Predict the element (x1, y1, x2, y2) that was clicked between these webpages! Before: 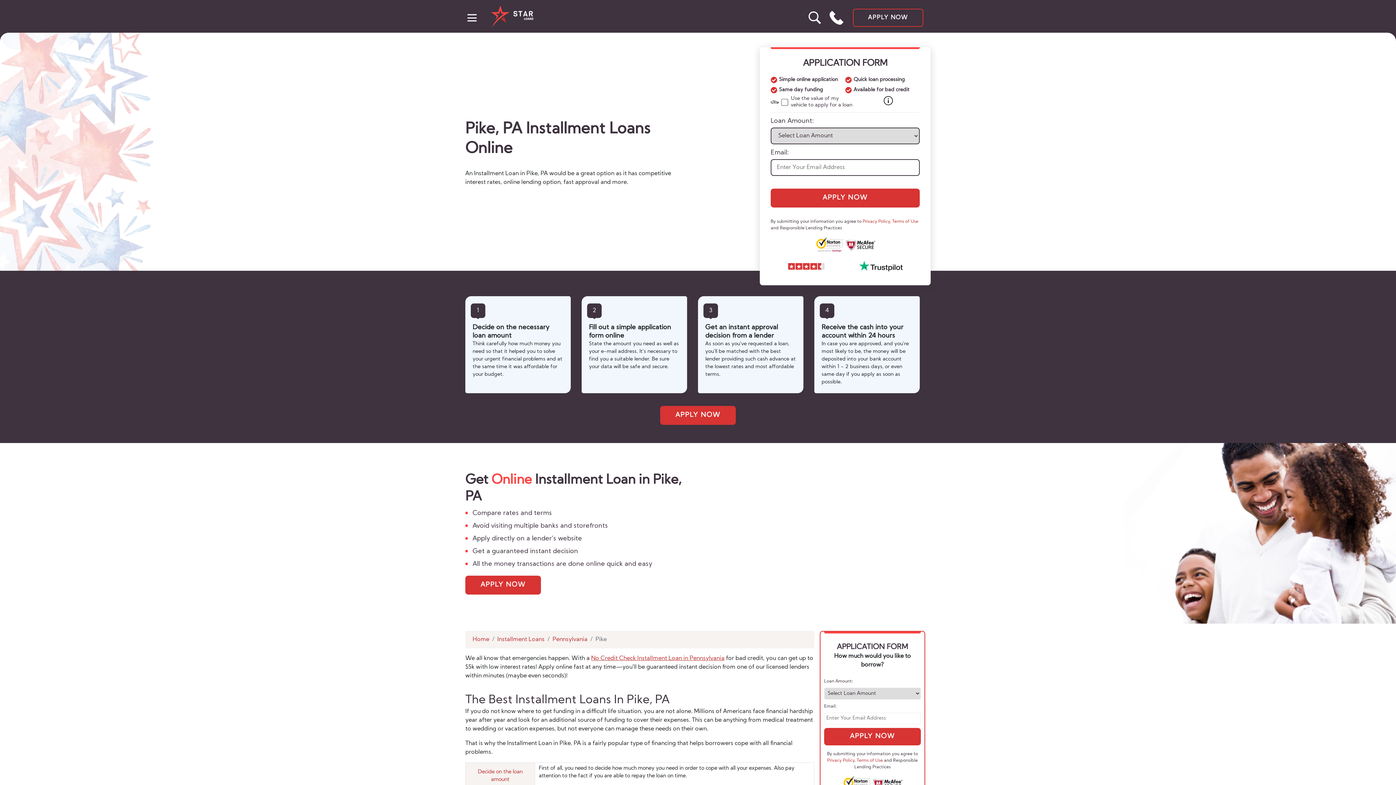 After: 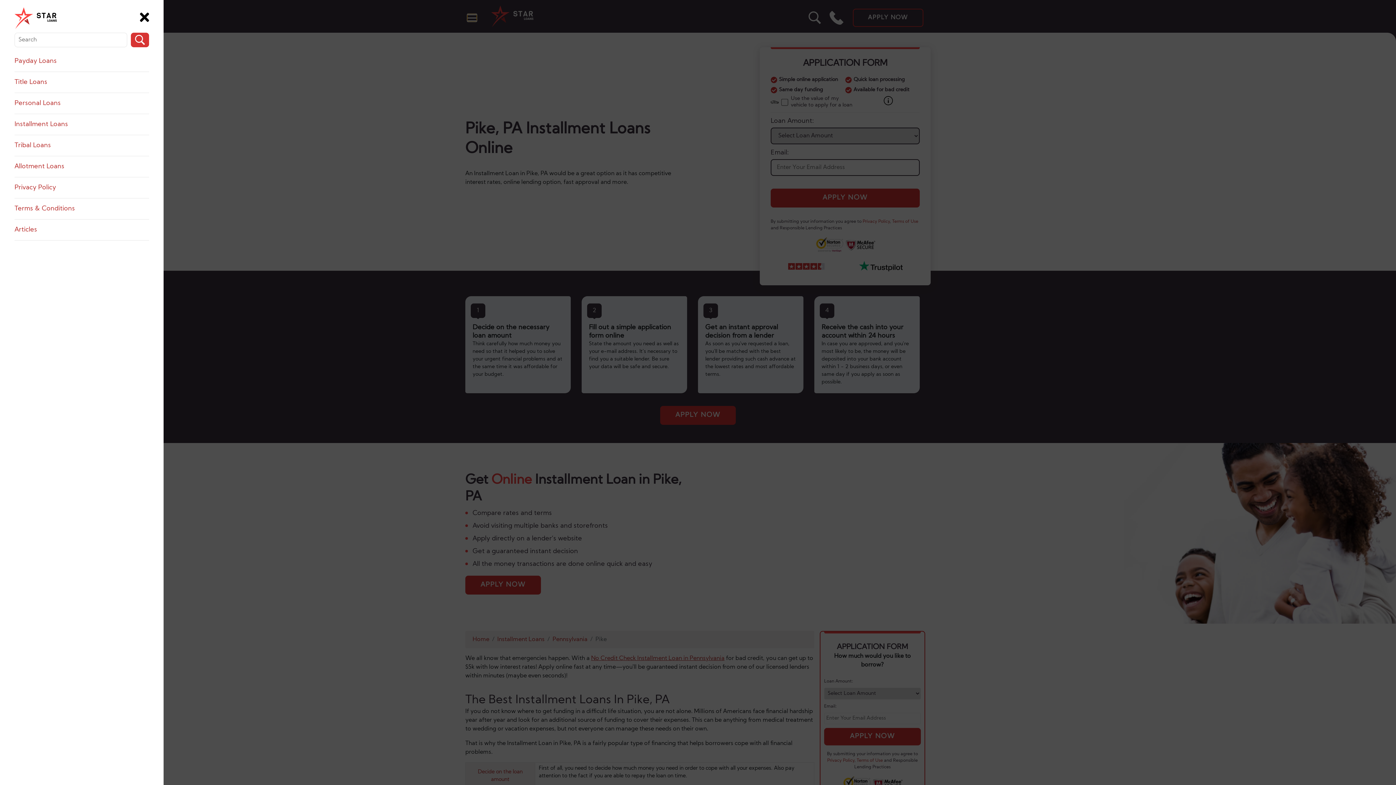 Action: bbox: (467, 14, 476, 21) label: button burger-menu